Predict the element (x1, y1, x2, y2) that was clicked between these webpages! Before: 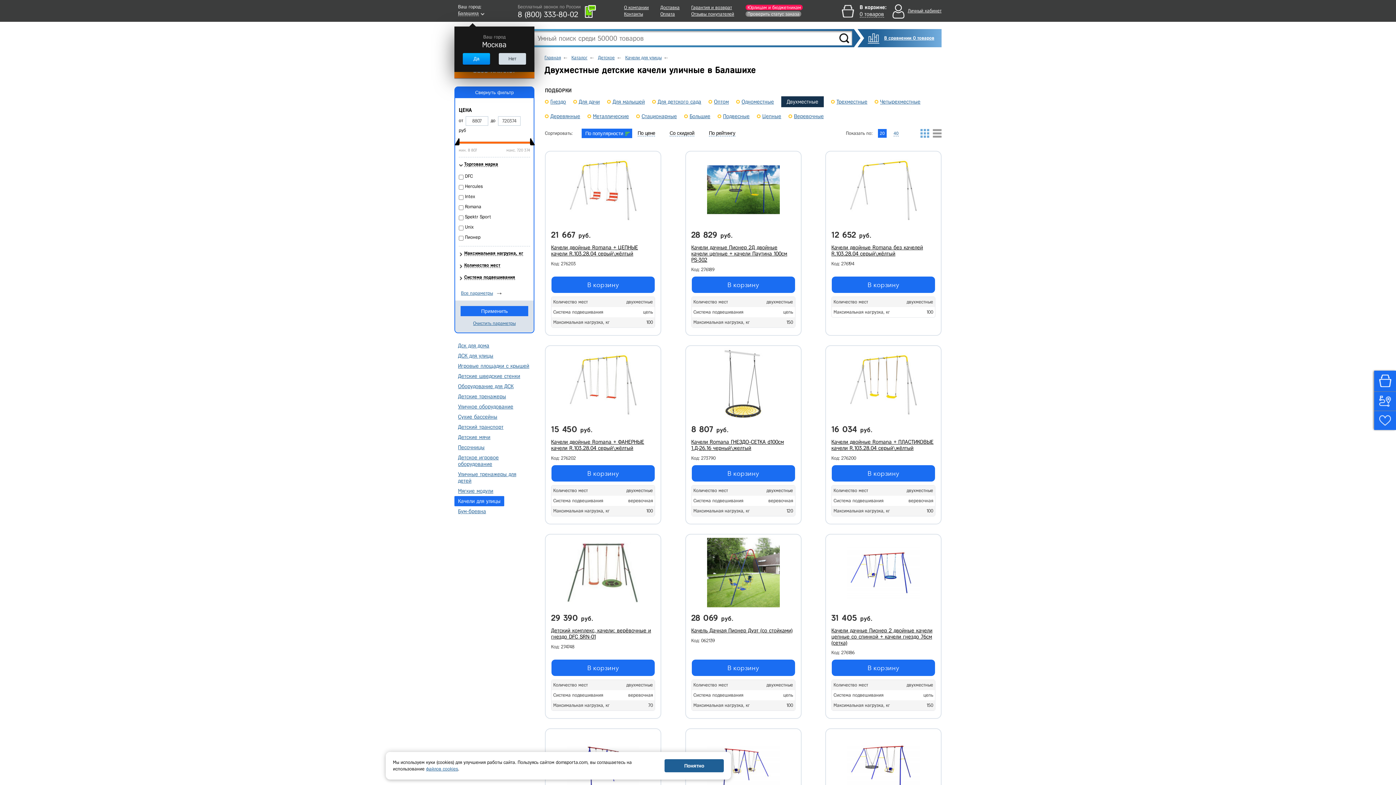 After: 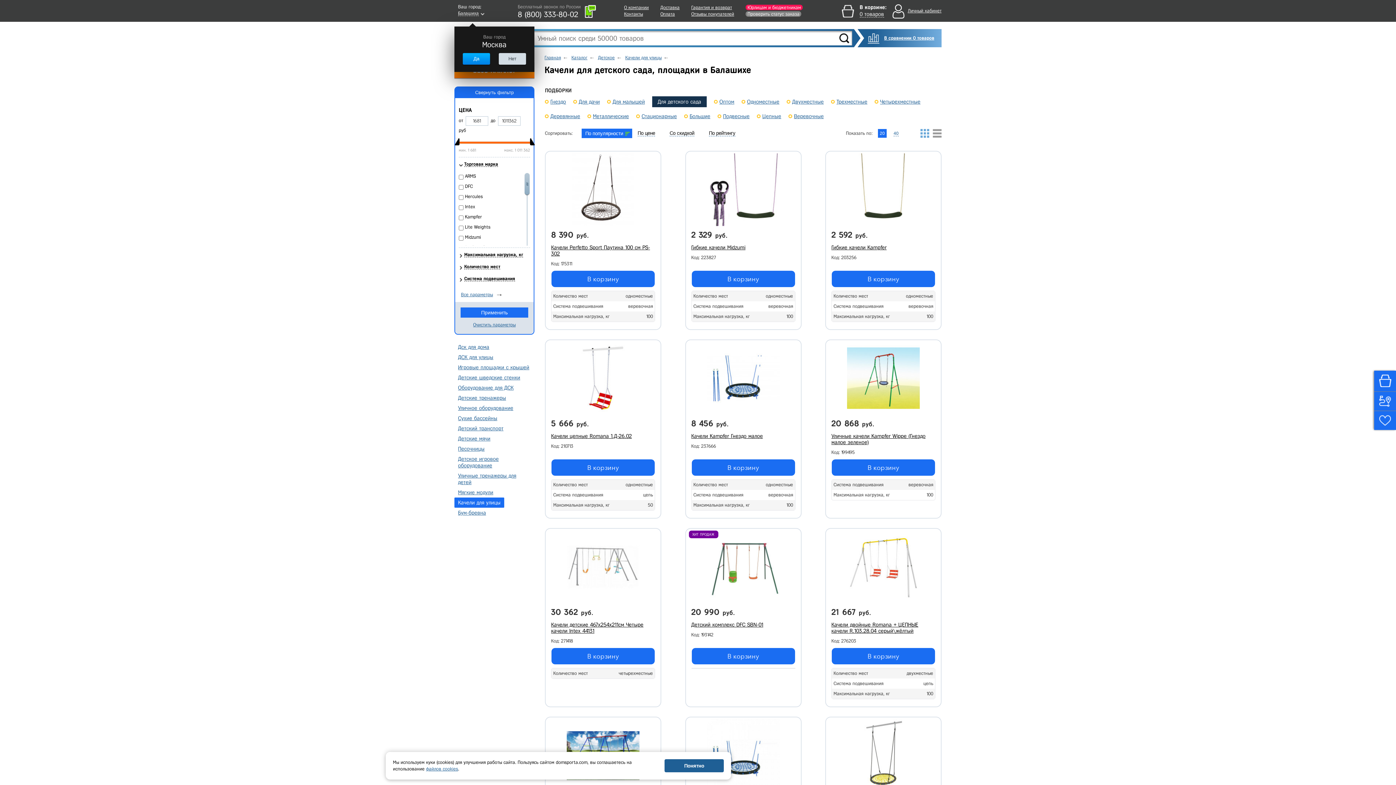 Action: bbox: (652, 96, 701, 105) label: Для детского сада